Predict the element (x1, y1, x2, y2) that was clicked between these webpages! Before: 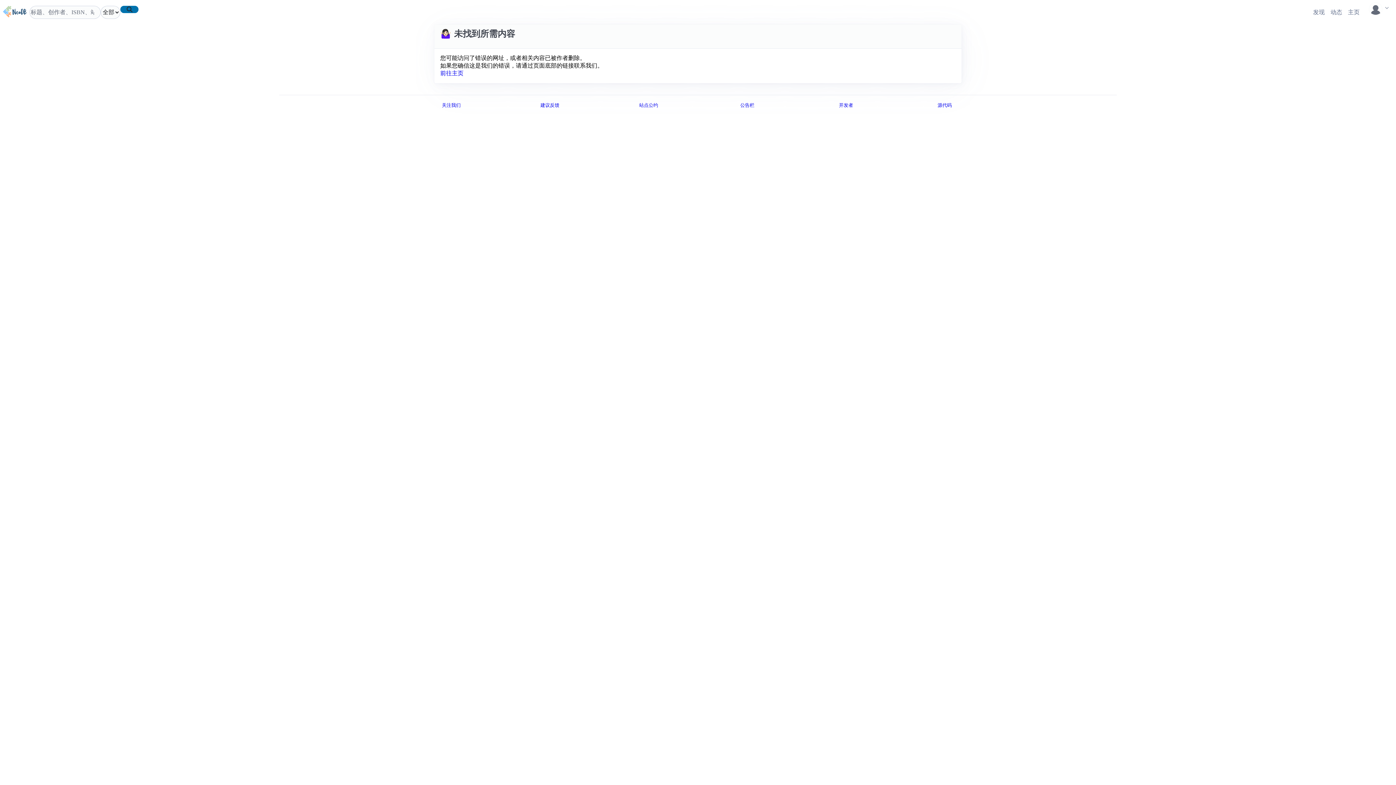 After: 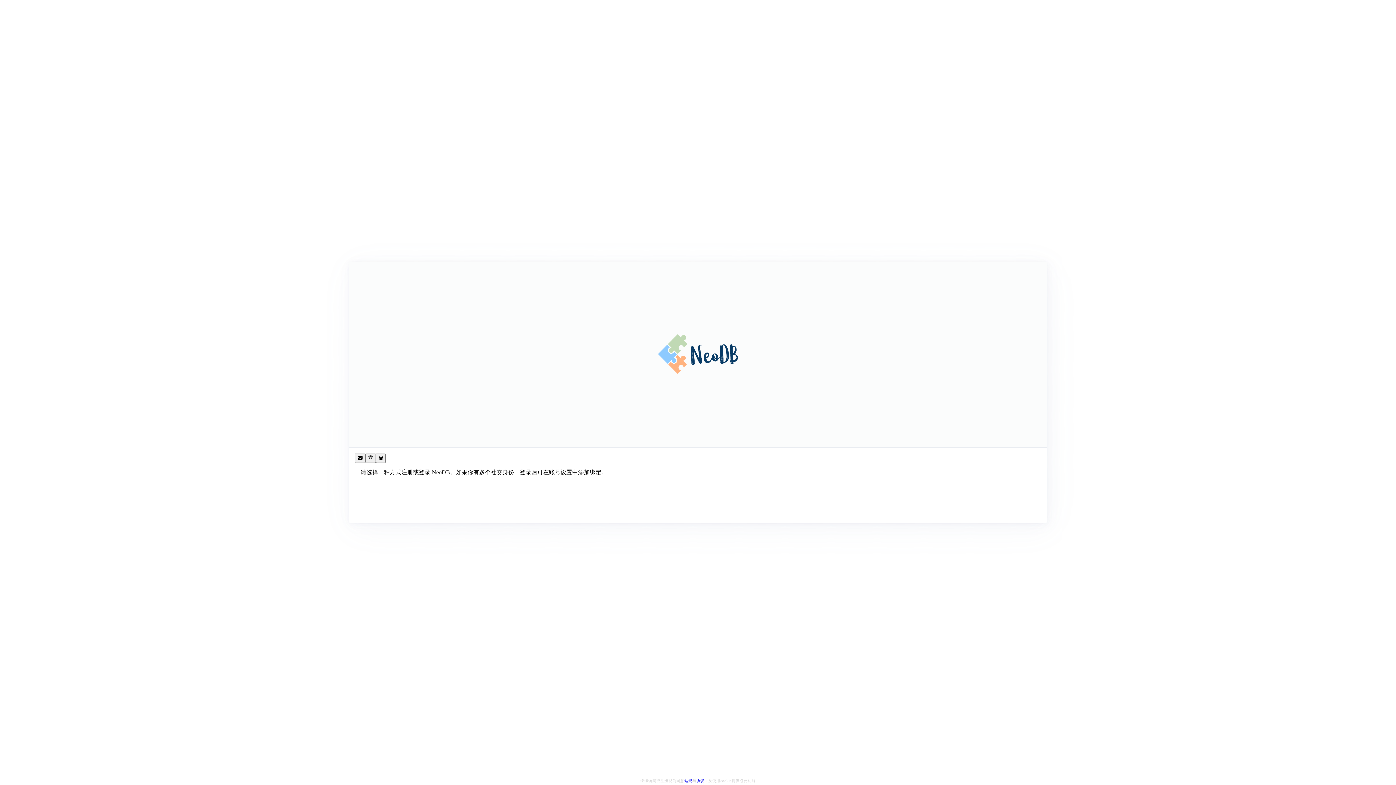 Action: bbox: (1330, 8, 1342, 15) label: 动态